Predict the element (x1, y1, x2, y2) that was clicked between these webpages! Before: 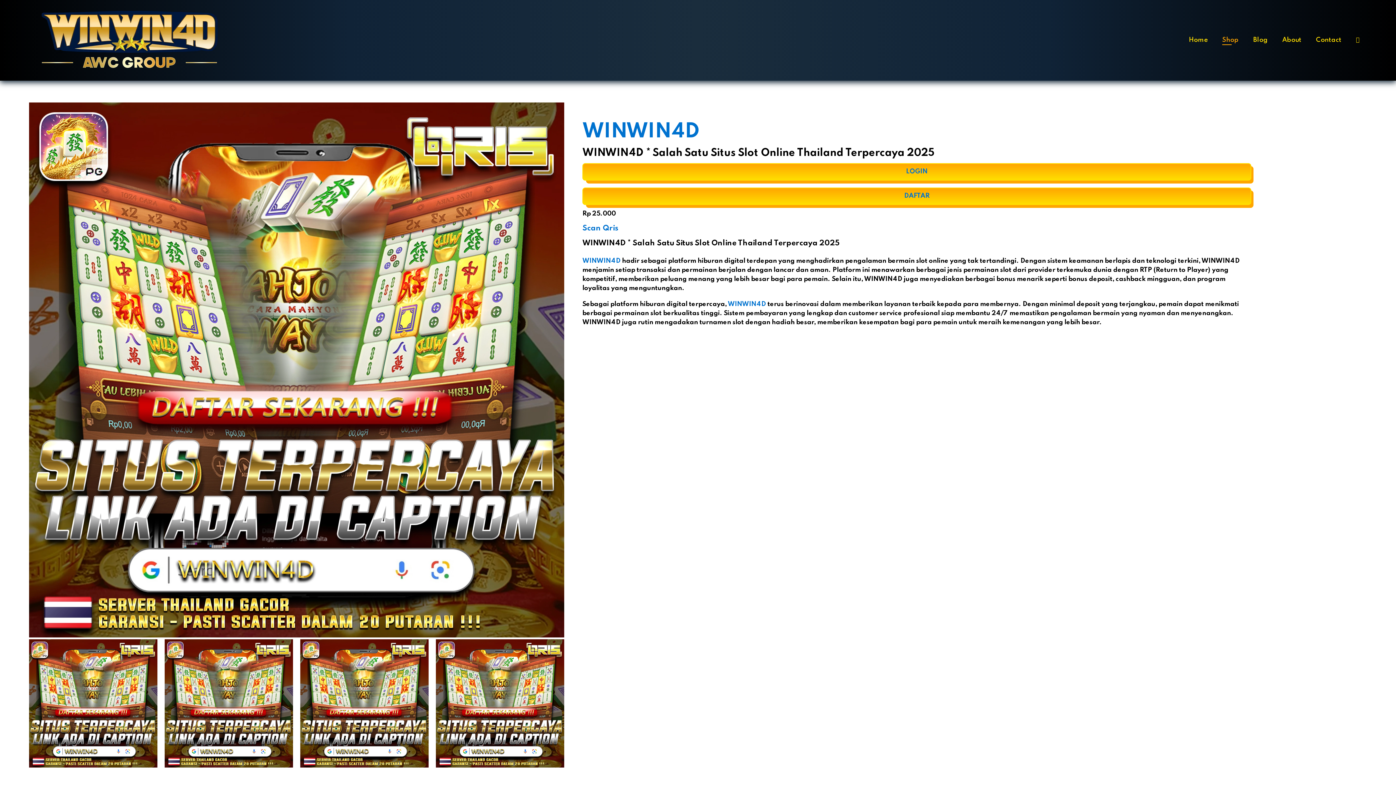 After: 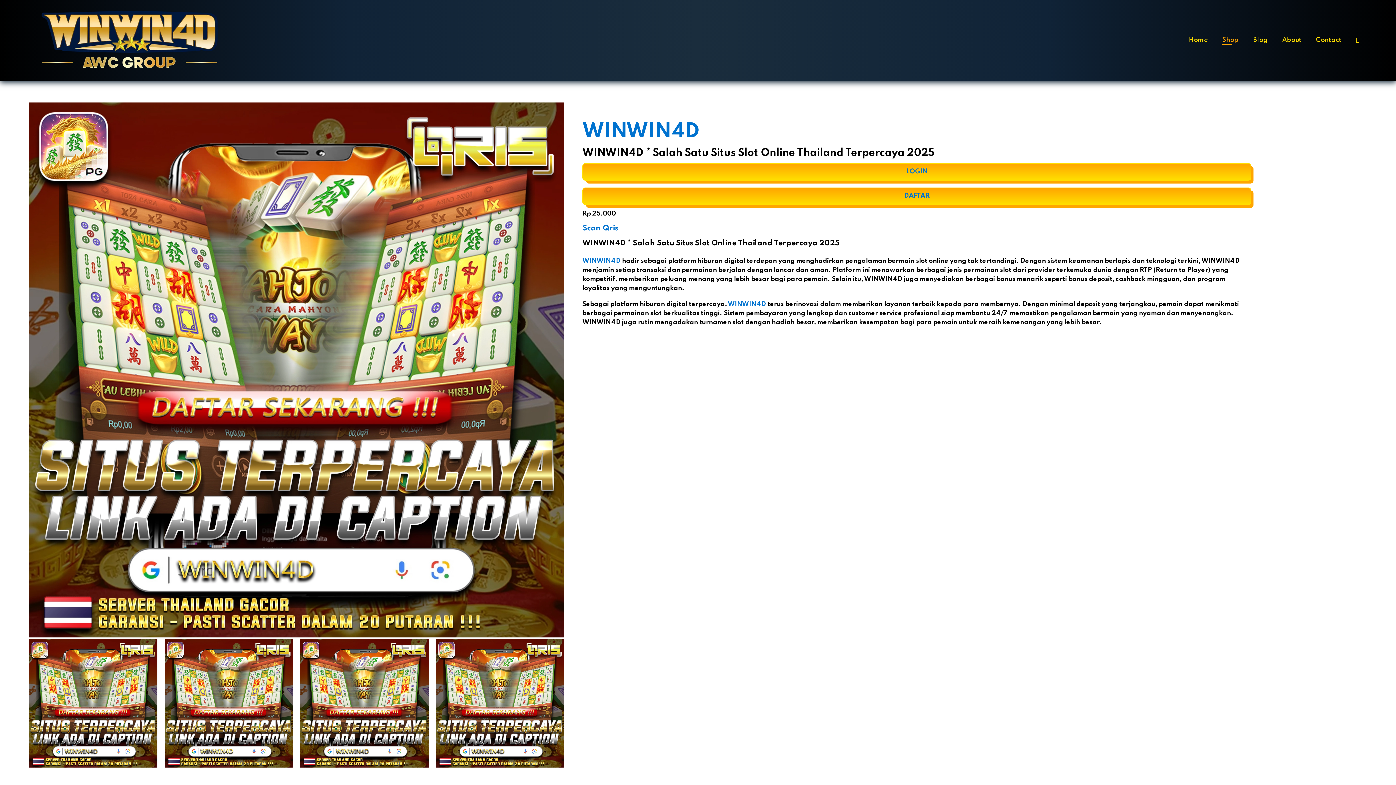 Action: label: WINWIN4D bbox: (582, 257, 620, 264)